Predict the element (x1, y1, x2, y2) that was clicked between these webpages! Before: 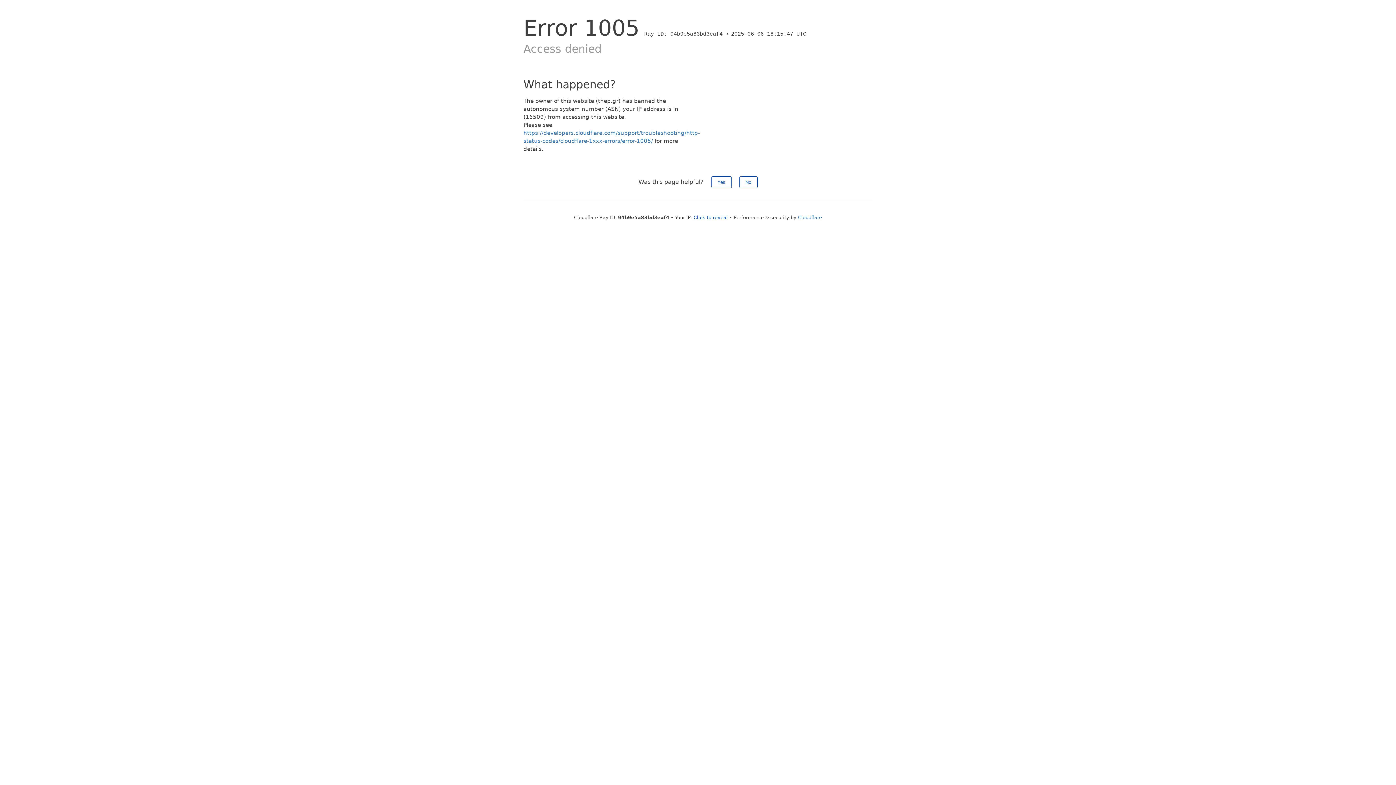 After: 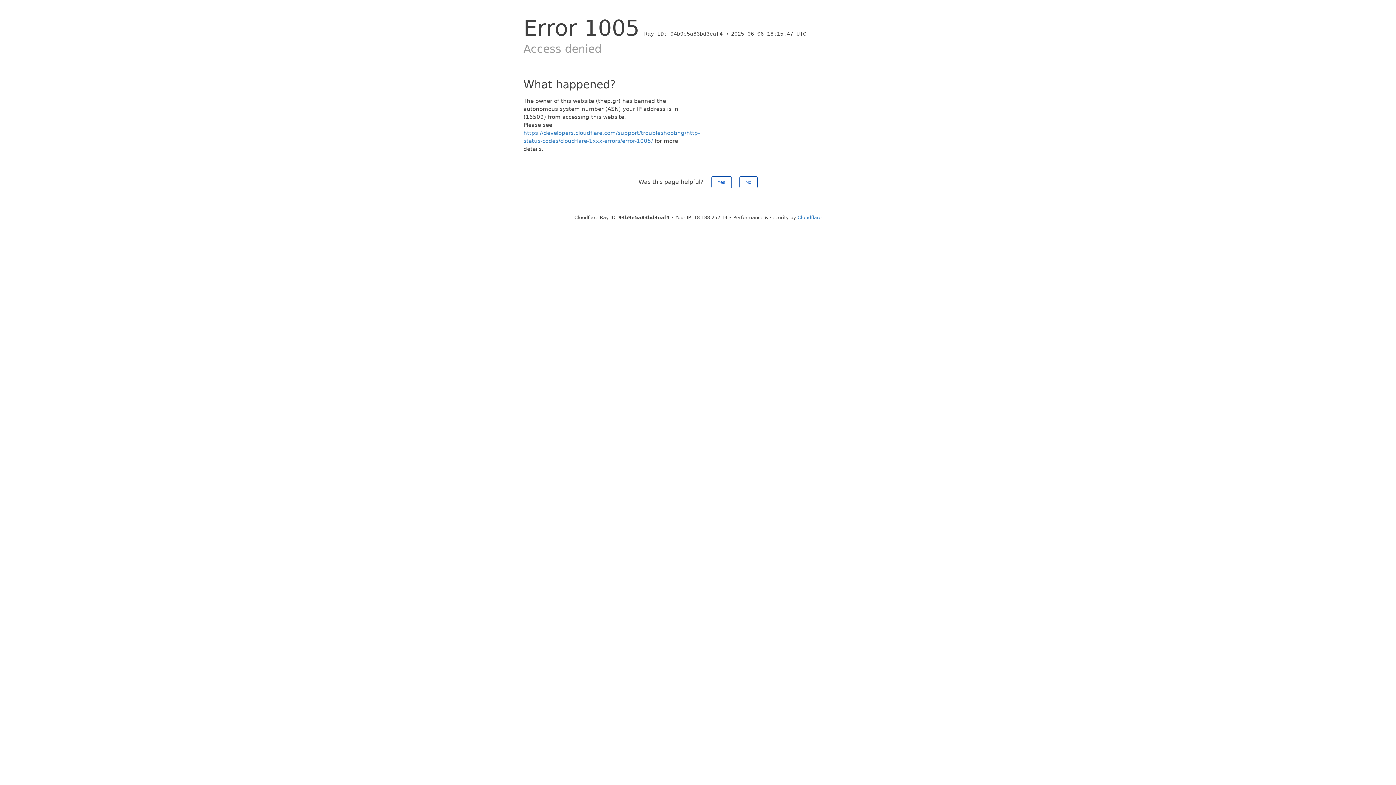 Action: bbox: (693, 214, 728, 220) label: Click to reveal